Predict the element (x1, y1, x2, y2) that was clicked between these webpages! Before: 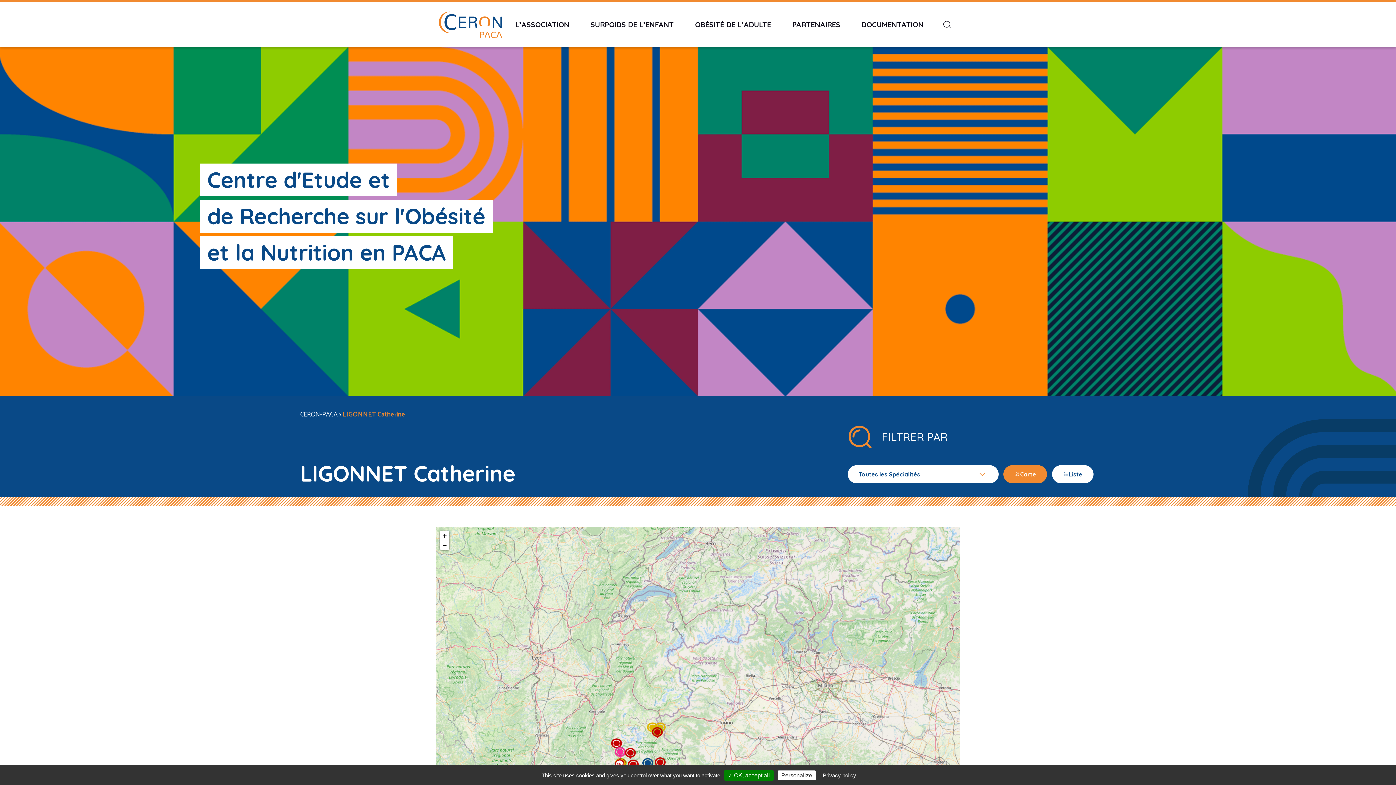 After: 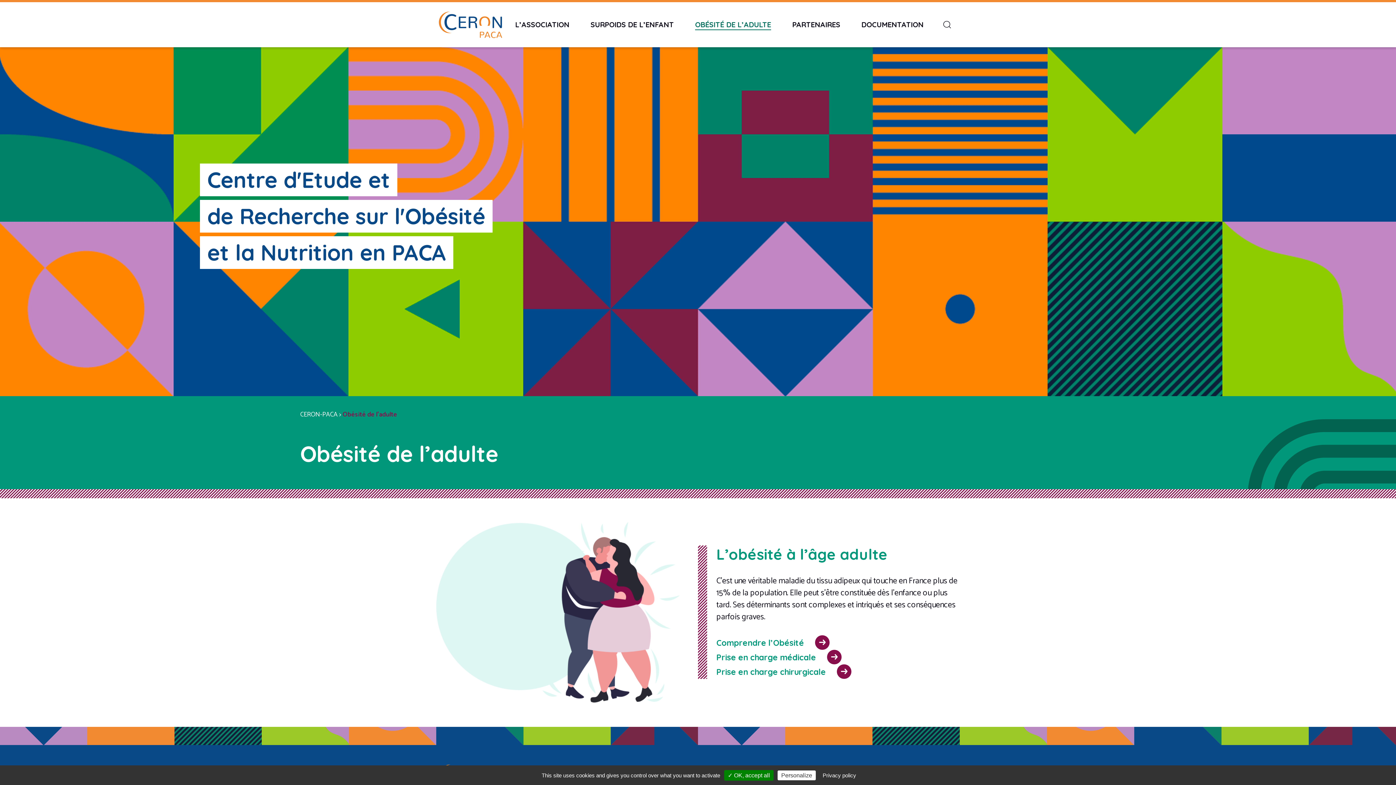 Action: bbox: (695, 19, 771, 30) label: OBÉSITÉ DE L’ADULTE